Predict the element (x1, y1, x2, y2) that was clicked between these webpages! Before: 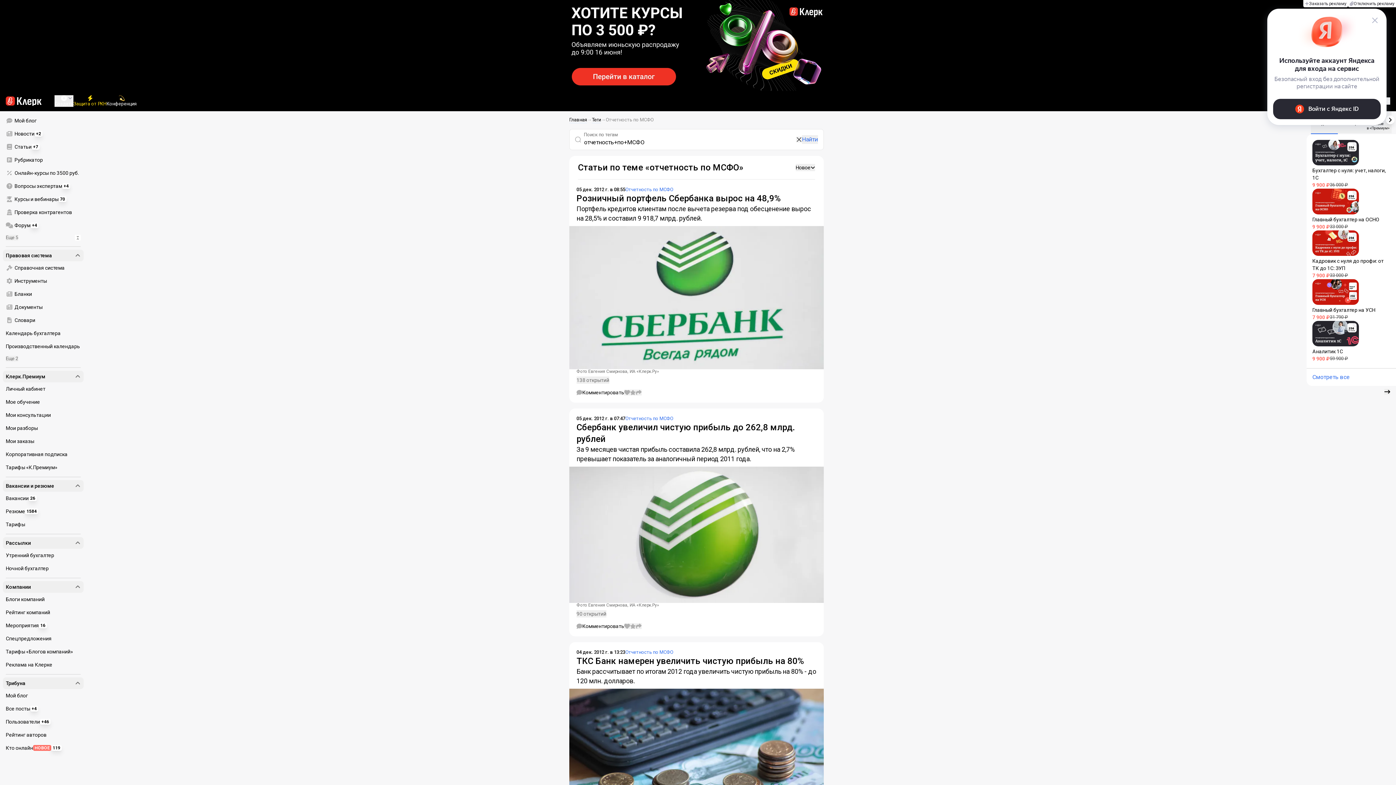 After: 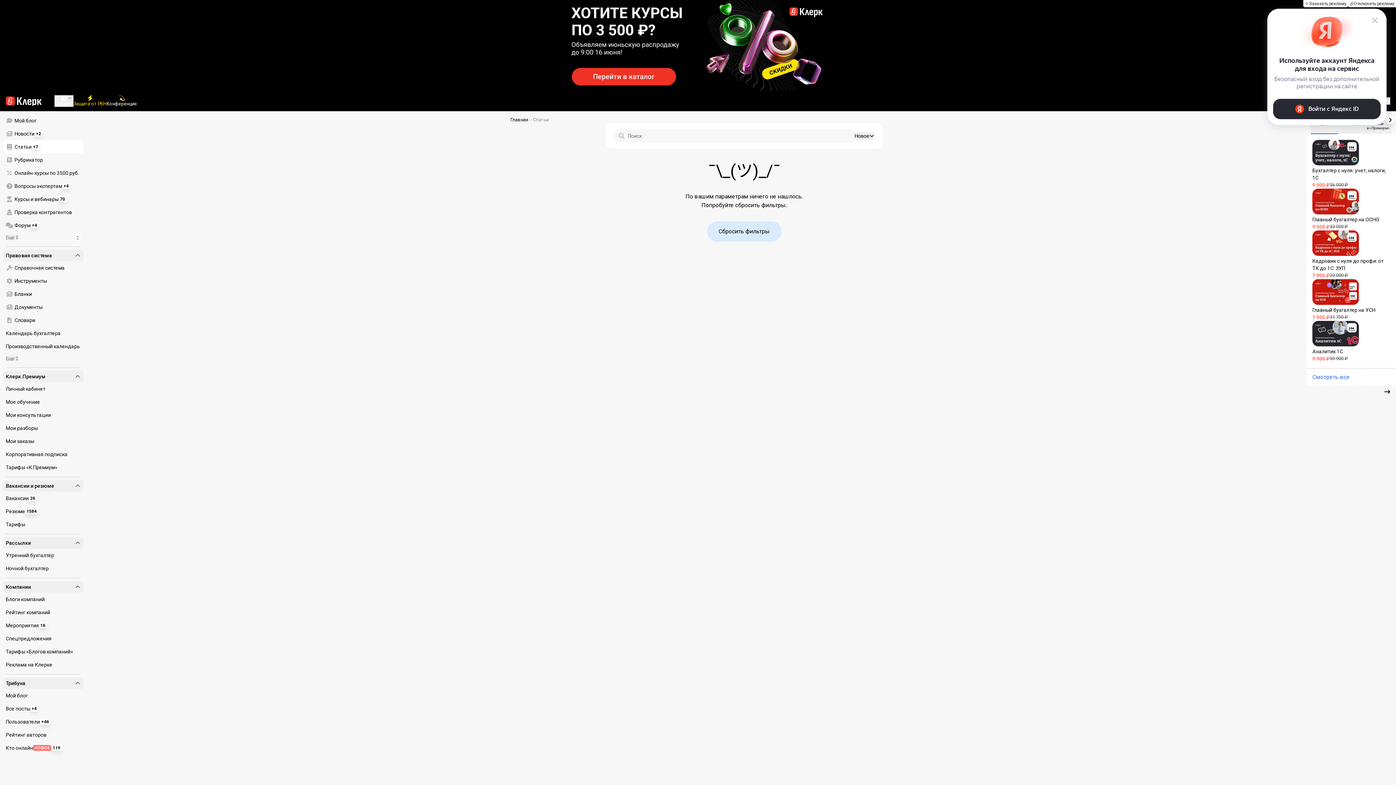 Action: bbox: (2, 140, 83, 153) label: Статьи
+7